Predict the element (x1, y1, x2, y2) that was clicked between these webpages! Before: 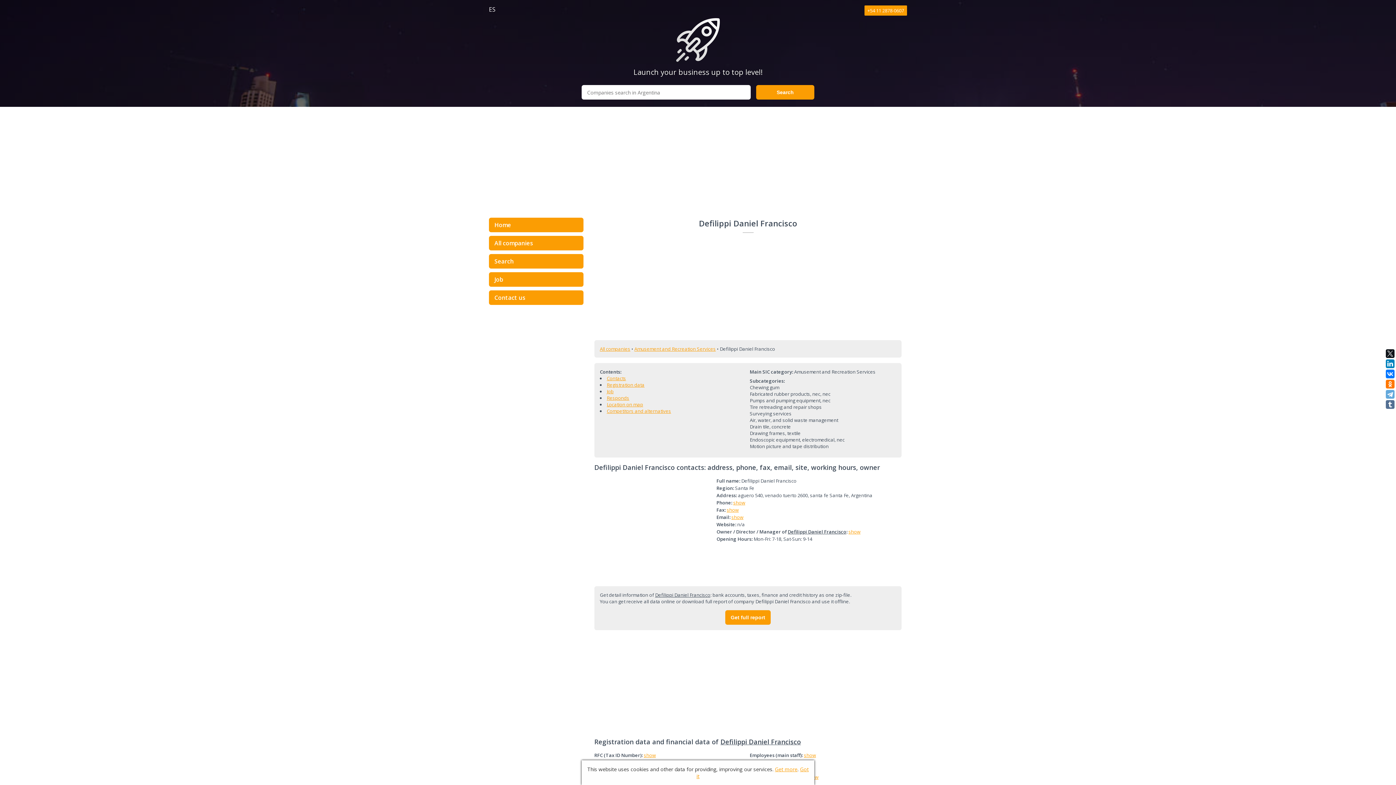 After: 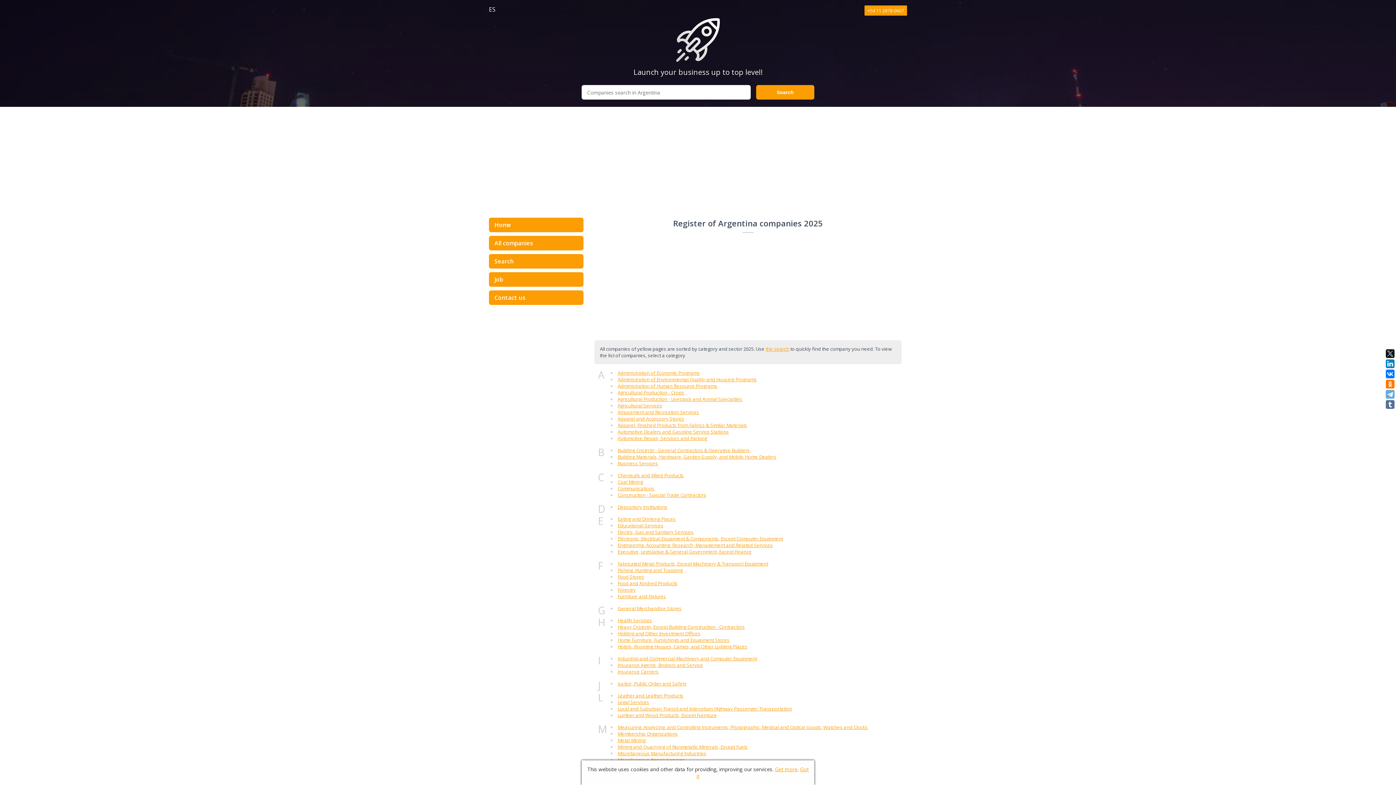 Action: bbox: (600, 345, 630, 352) label: All companies